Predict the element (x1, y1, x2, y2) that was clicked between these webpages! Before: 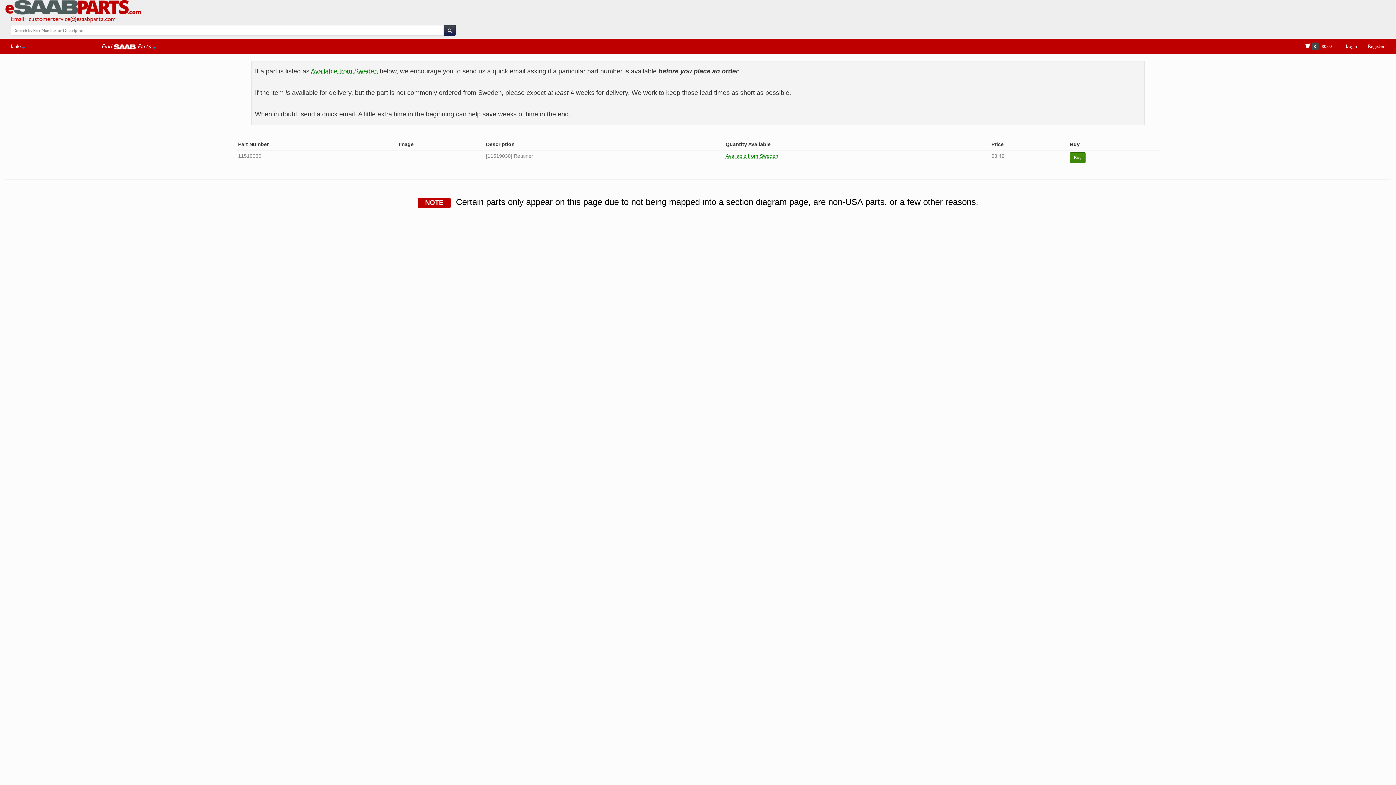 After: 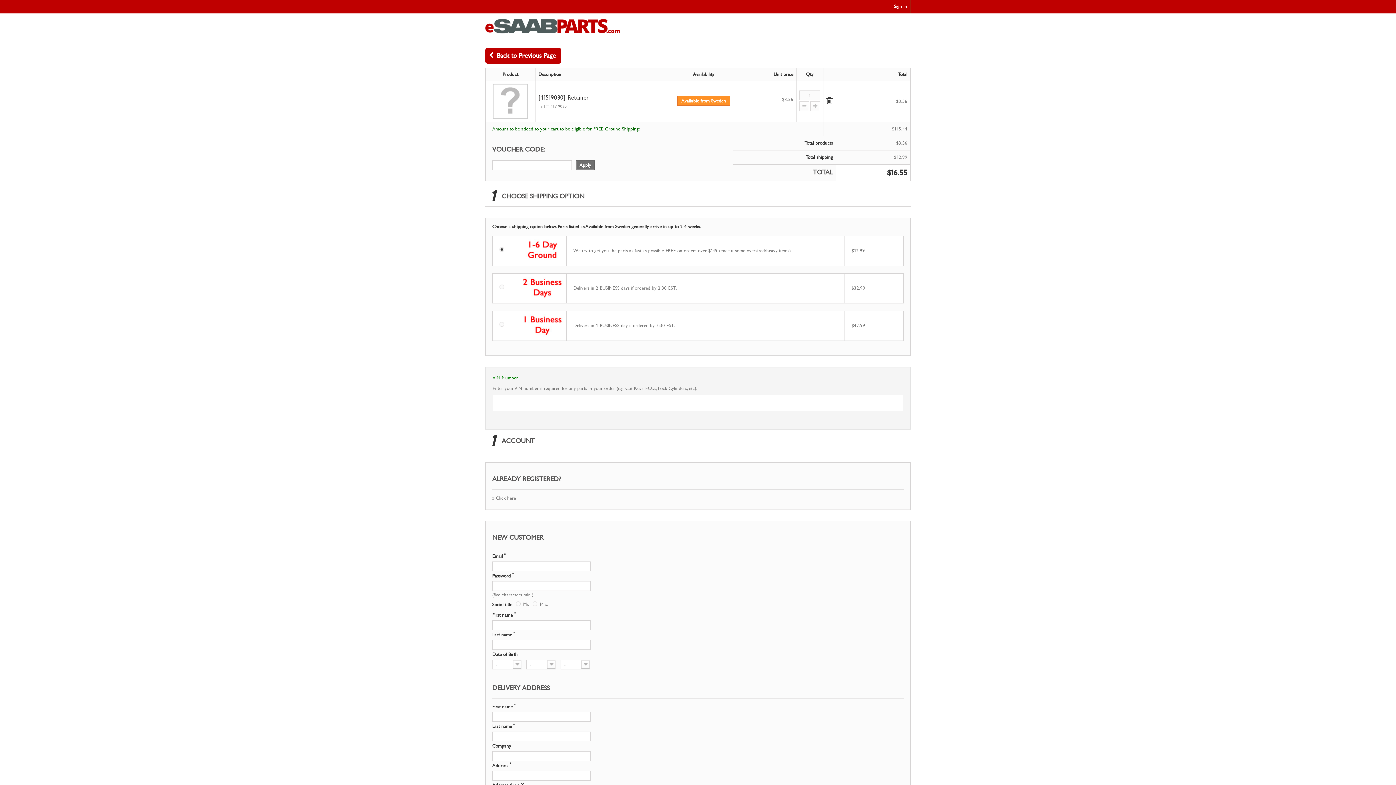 Action: label: Buy bbox: (1070, 152, 1085, 163)